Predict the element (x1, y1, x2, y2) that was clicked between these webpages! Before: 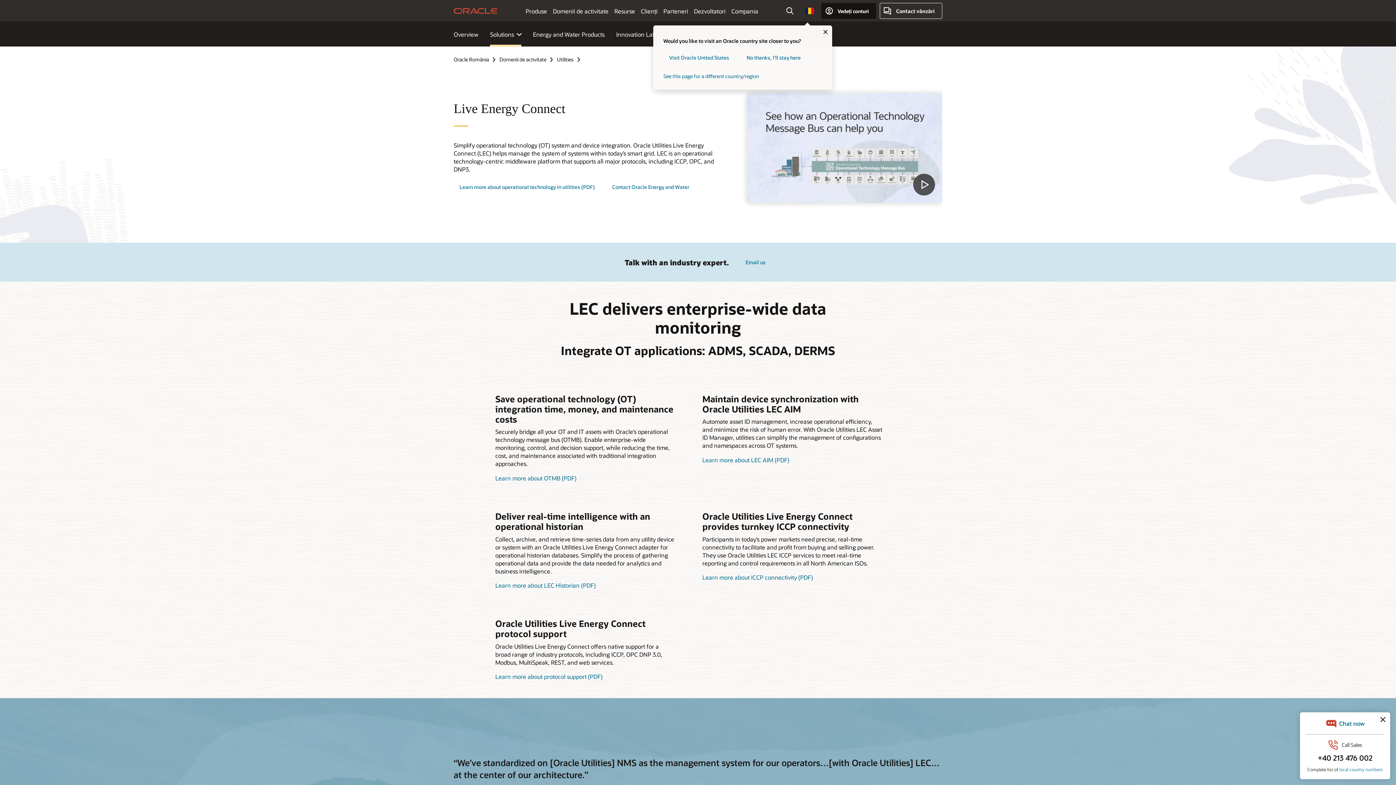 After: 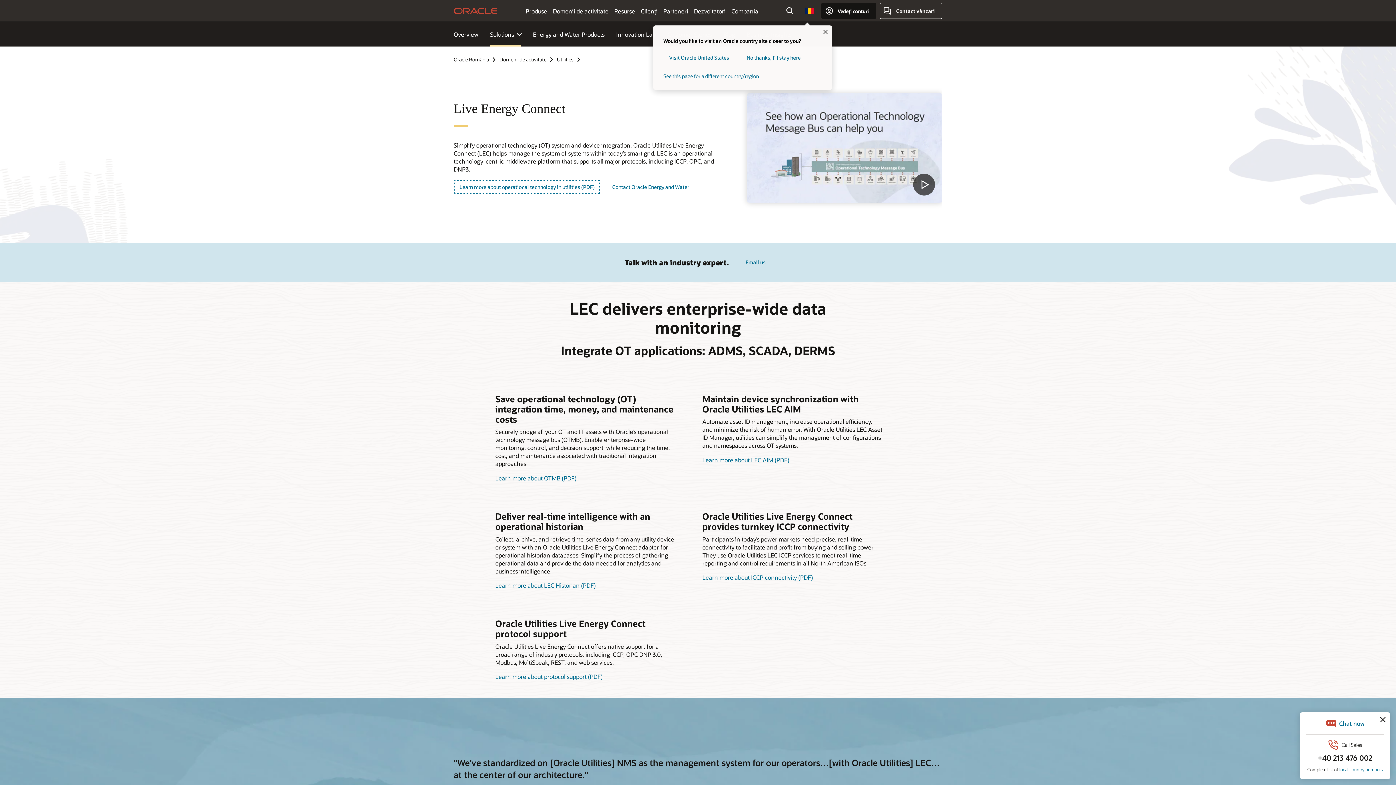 Action: bbox: (453, 179, 600, 194) label: Learn more about operational technology in utilities (PDF)